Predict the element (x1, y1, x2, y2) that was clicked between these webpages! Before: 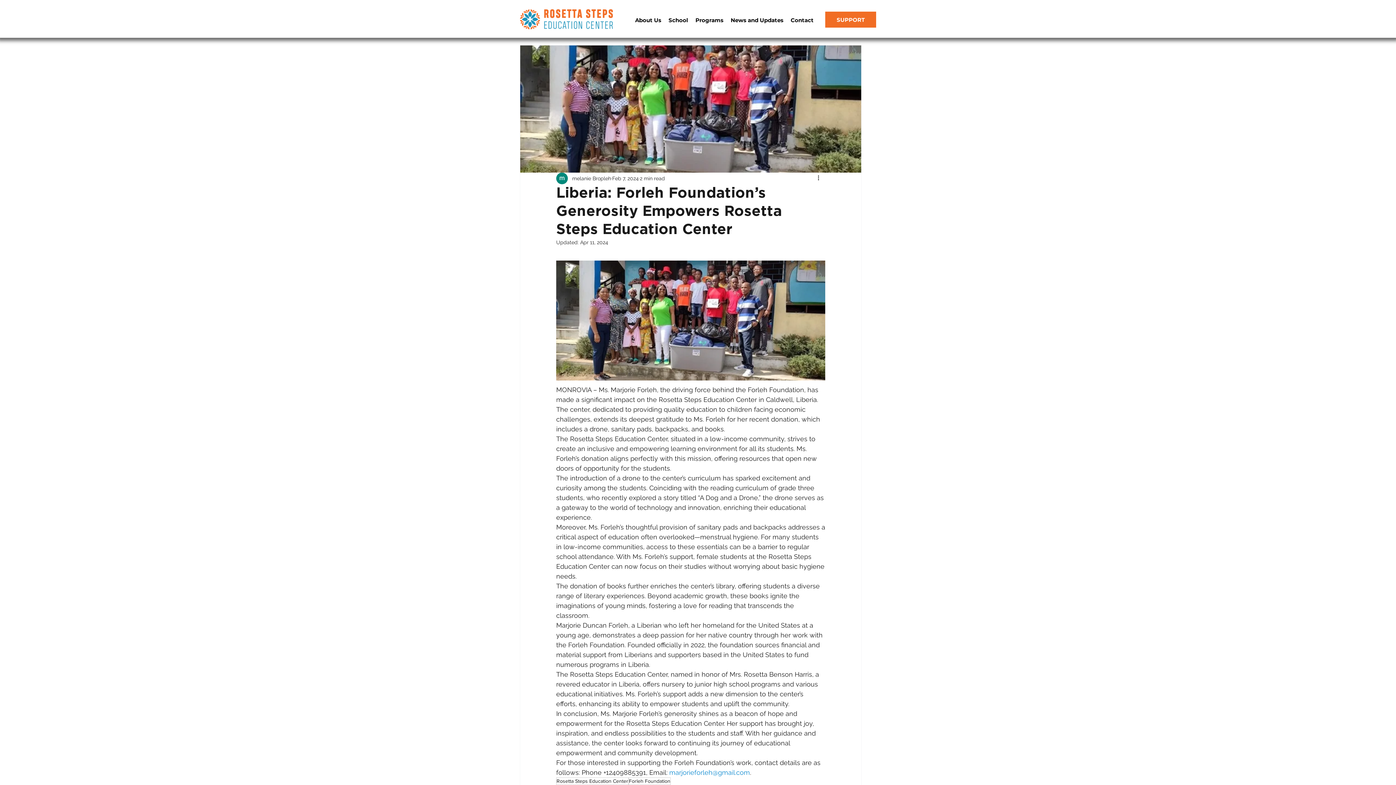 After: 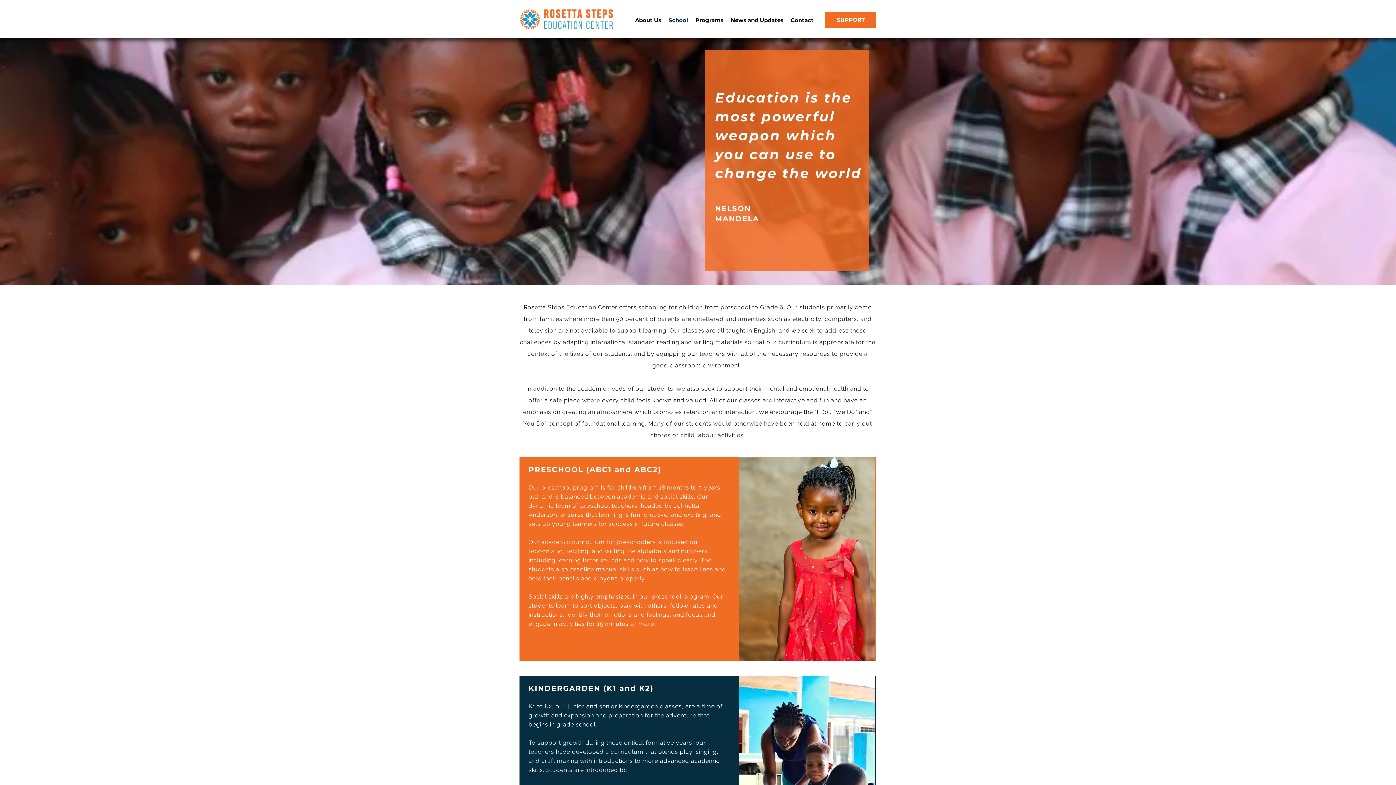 Action: bbox: (665, 16, 692, 22) label: School